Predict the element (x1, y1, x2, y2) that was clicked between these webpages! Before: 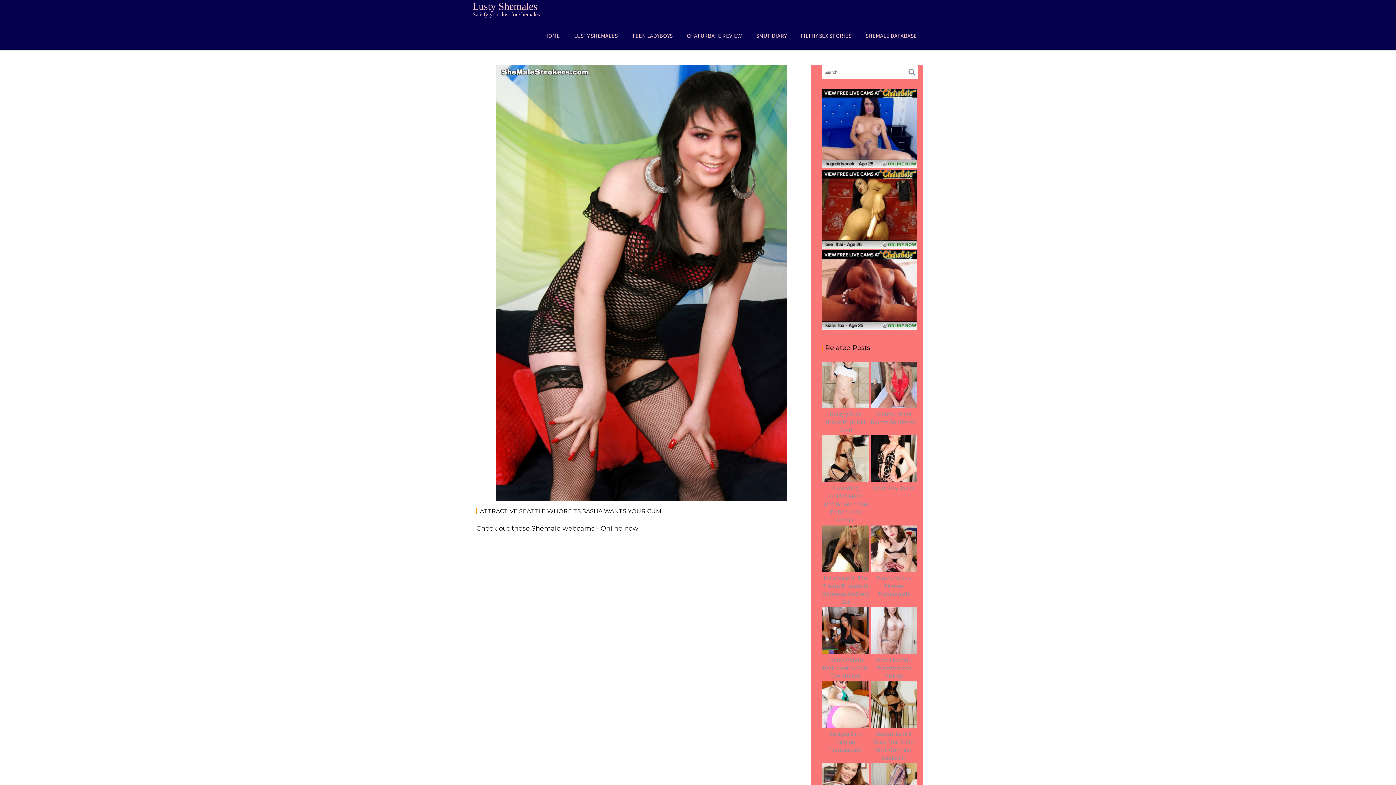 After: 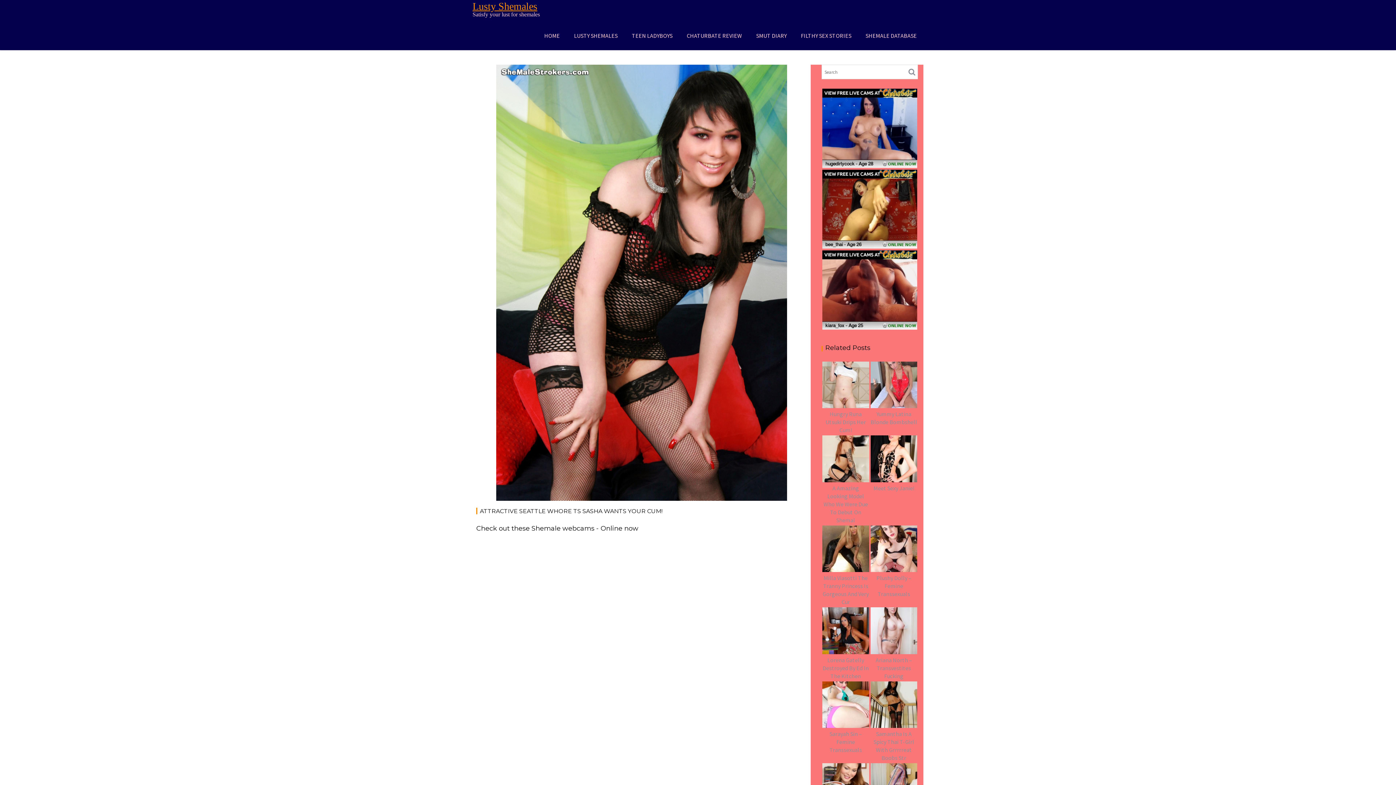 Action: bbox: (472, 0, 537, 12) label: Lusty Shemales